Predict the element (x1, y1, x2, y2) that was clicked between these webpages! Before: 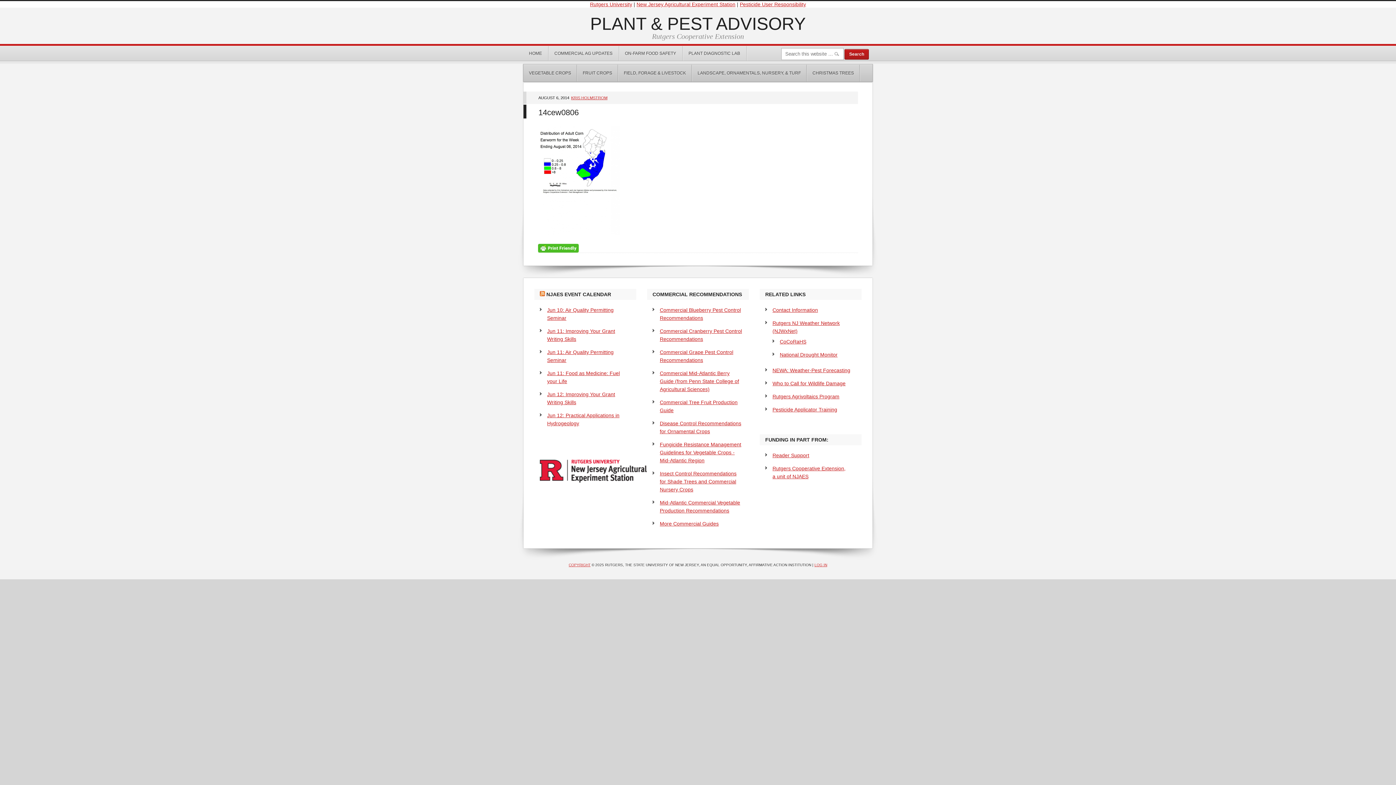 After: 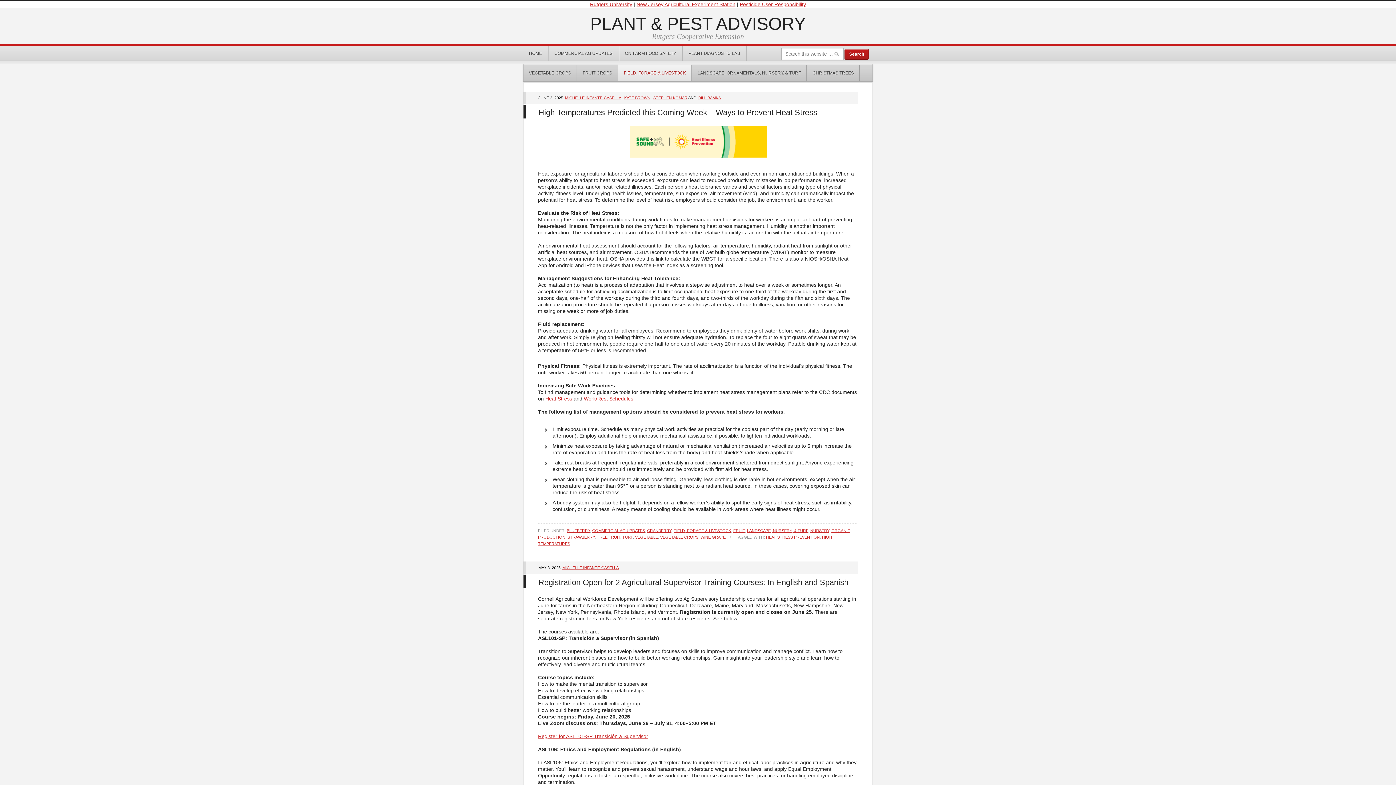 Action: label: FIELD, FORAGE & LIVESTOCK bbox: (618, 64, 691, 81)